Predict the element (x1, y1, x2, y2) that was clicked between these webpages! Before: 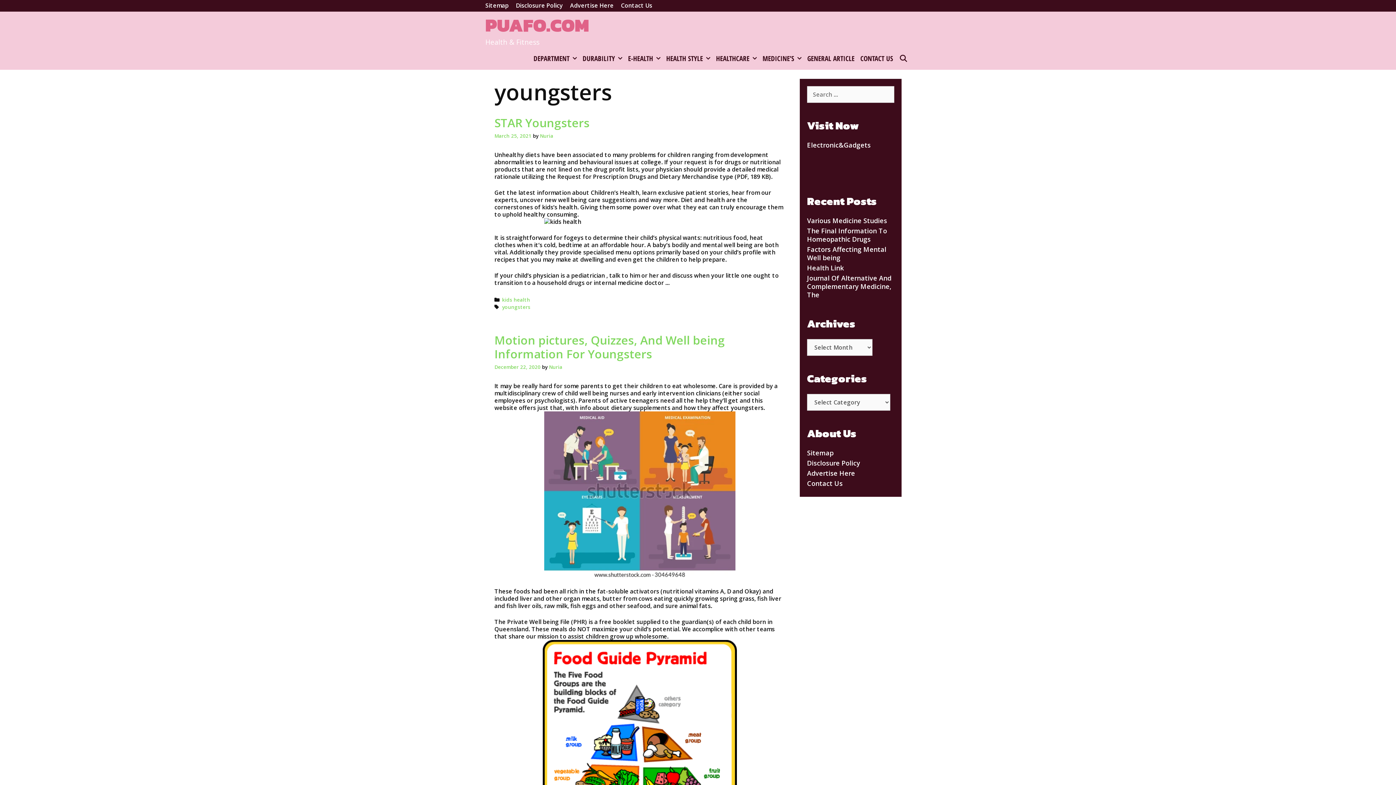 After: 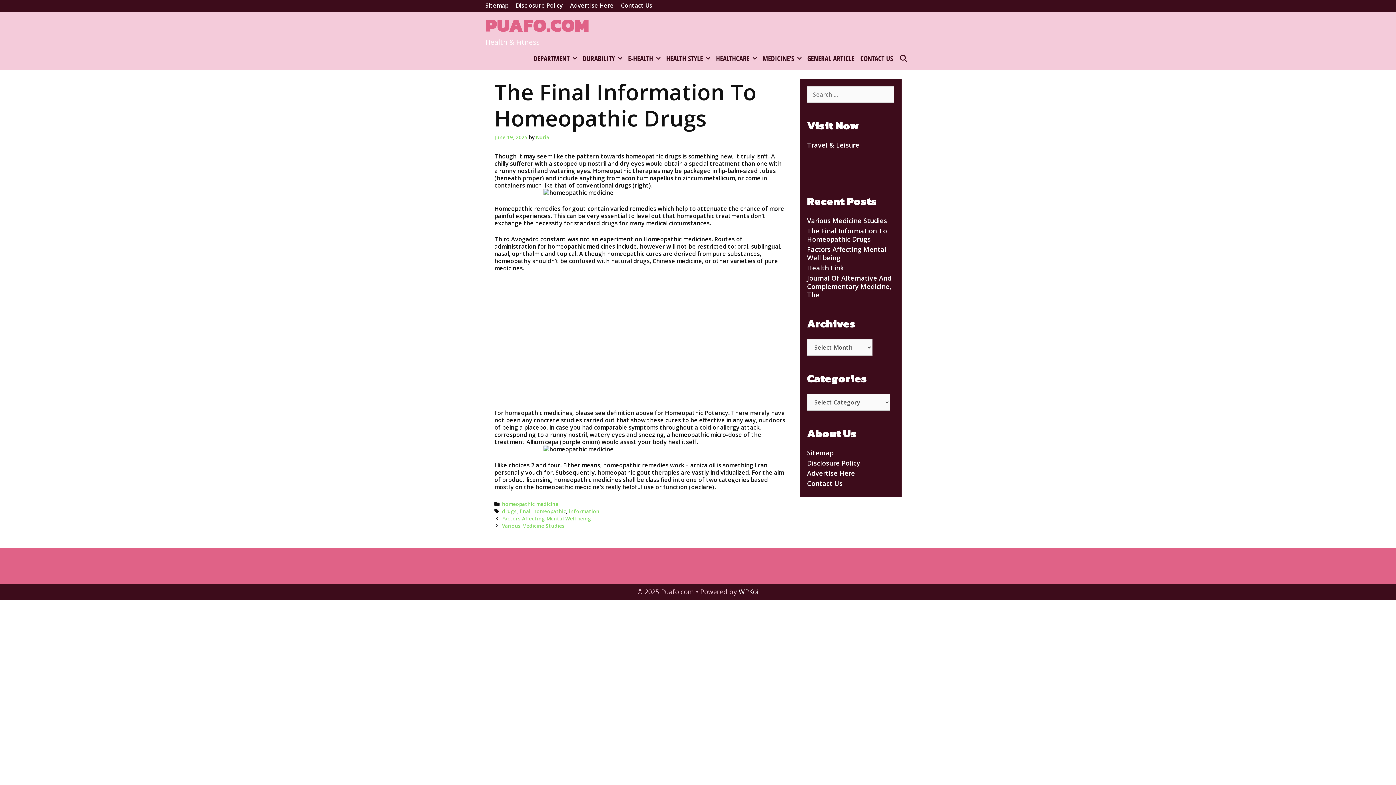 Action: label: The Final Information To Homeopathic Drugs bbox: (807, 226, 887, 243)